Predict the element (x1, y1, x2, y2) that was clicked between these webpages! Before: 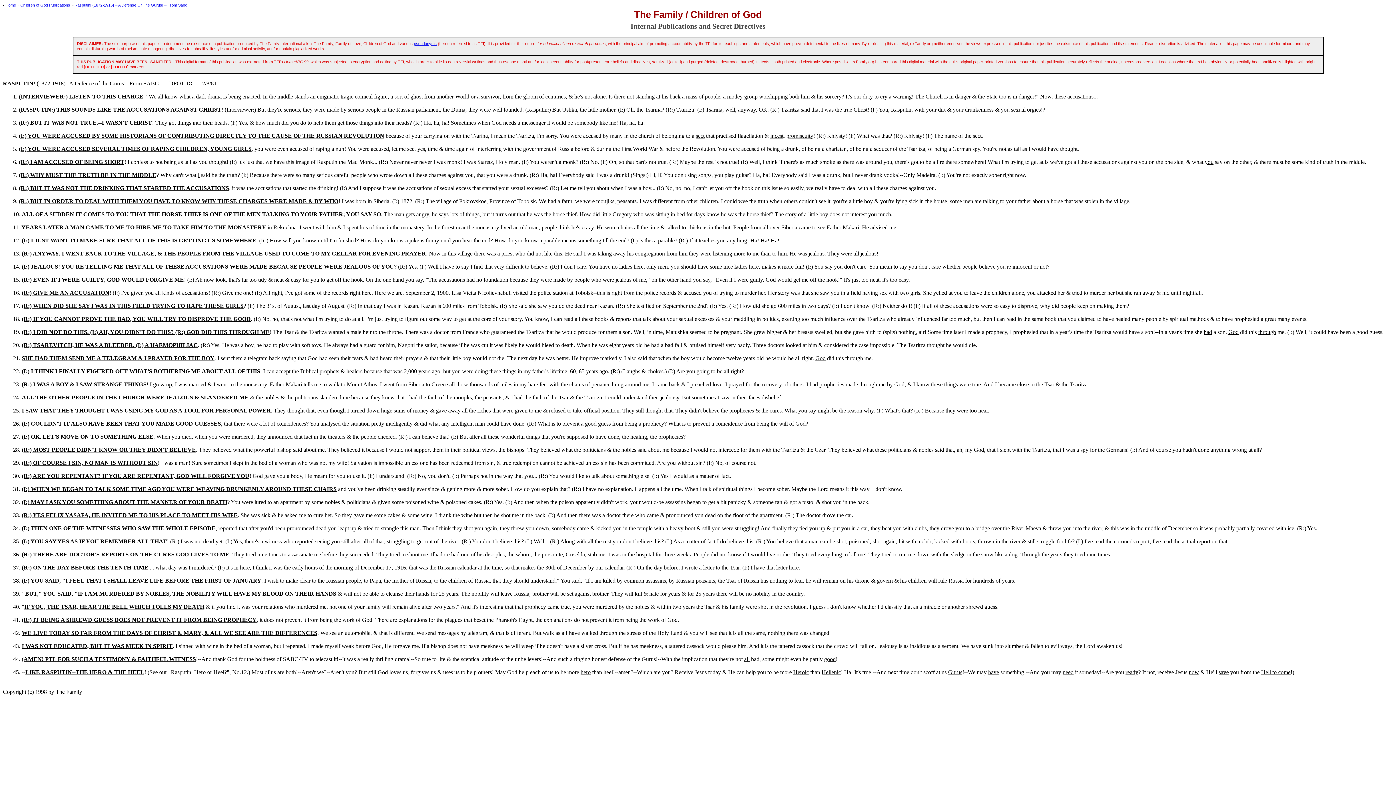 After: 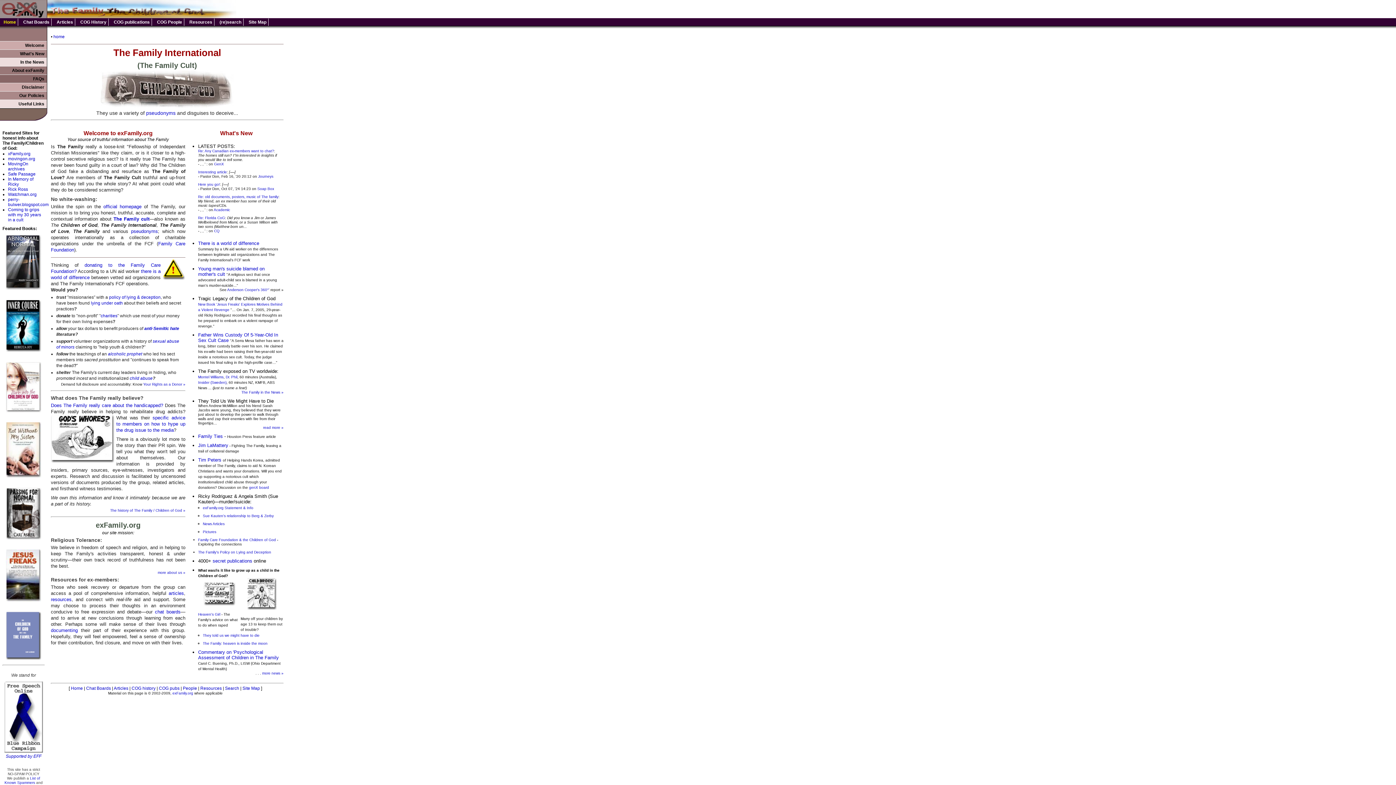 Action: label: Home bbox: (5, 2, 16, 7)